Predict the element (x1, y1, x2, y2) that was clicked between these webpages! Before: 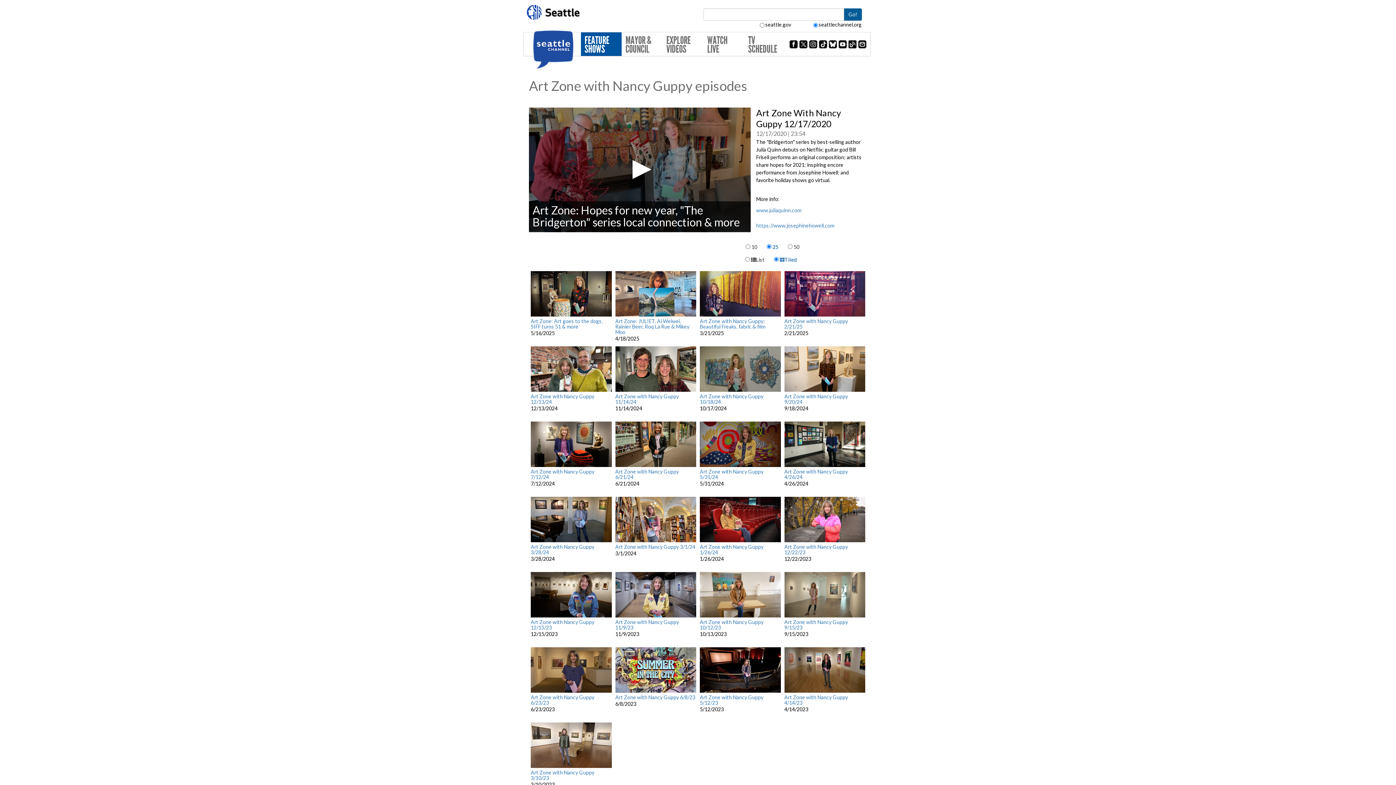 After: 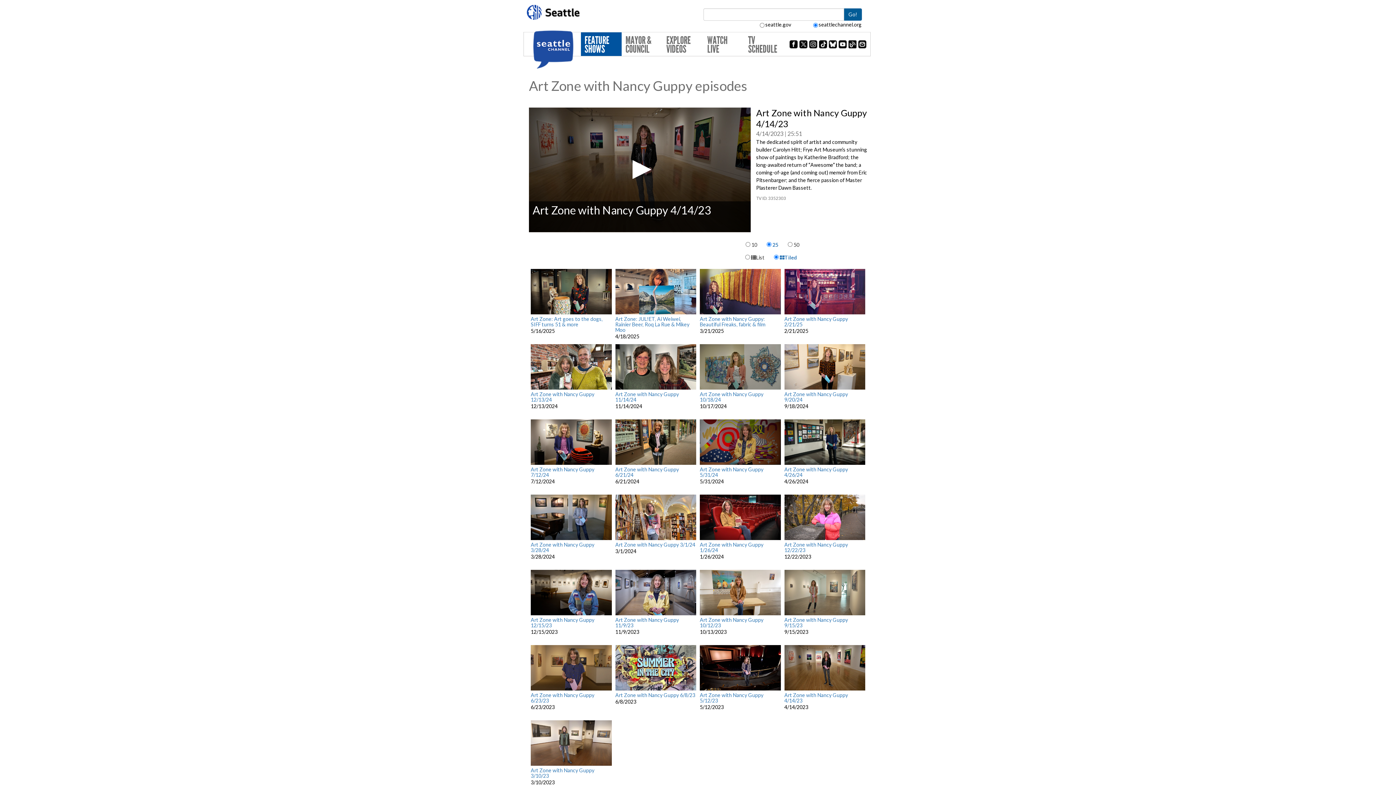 Action: bbox: (784, 666, 865, 672)